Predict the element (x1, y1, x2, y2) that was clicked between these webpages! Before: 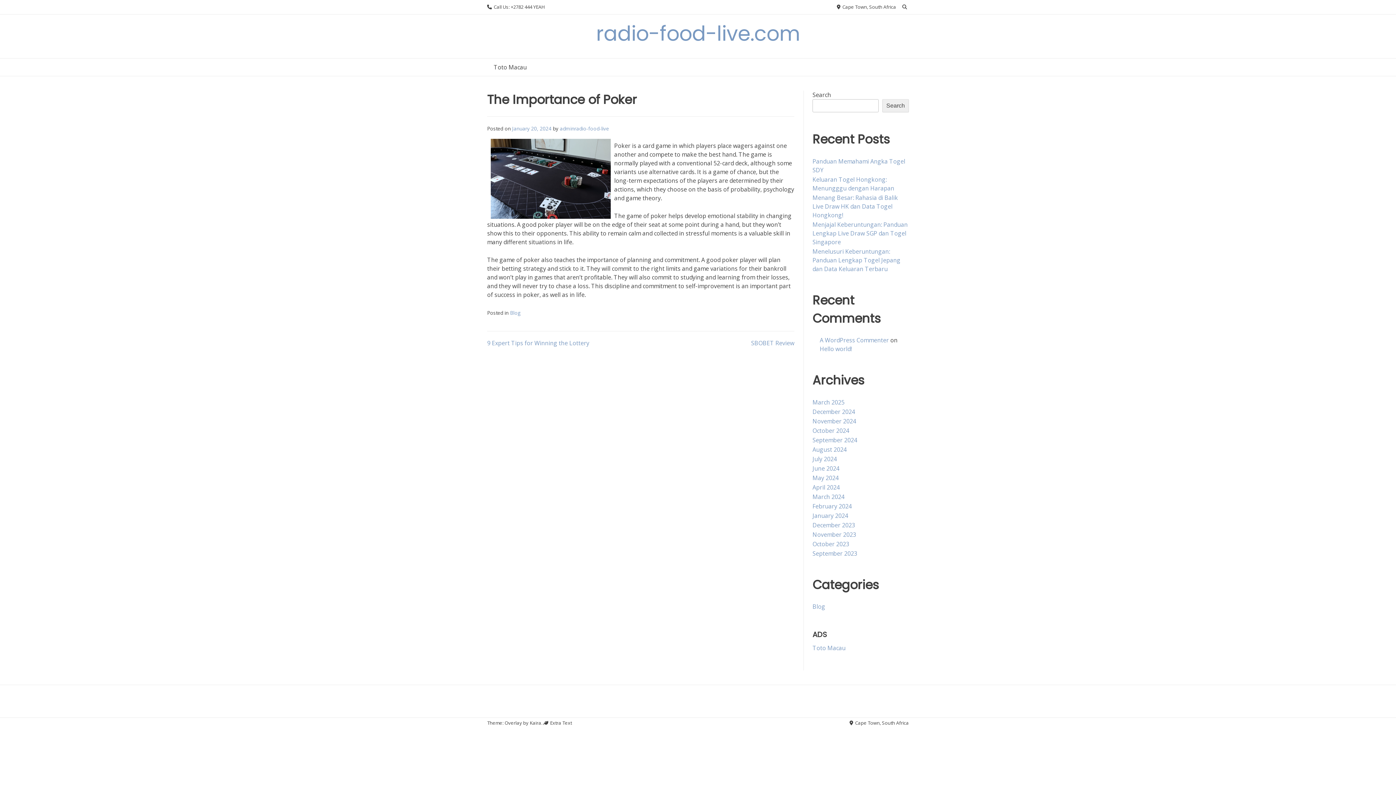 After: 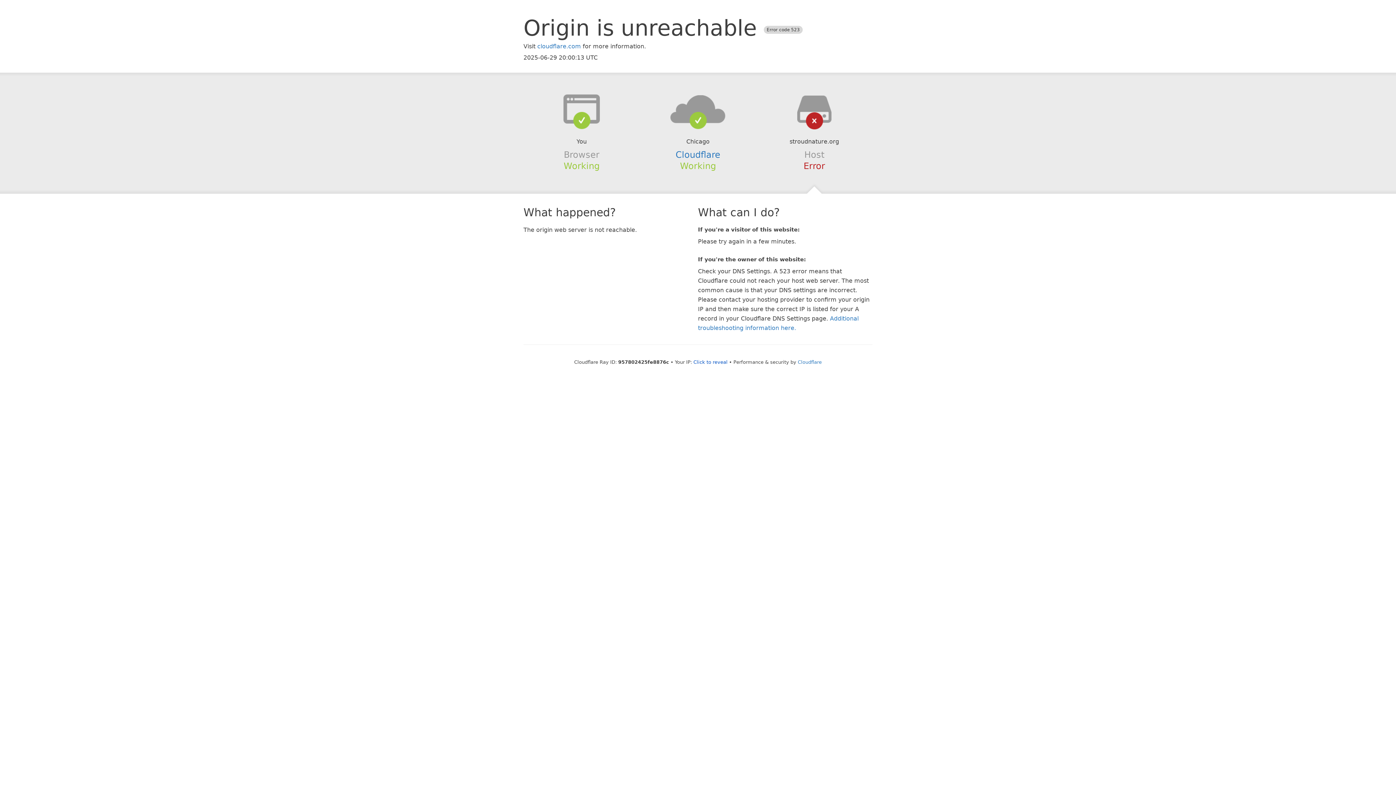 Action: bbox: (812, 644, 845, 652) label: Toto Macau